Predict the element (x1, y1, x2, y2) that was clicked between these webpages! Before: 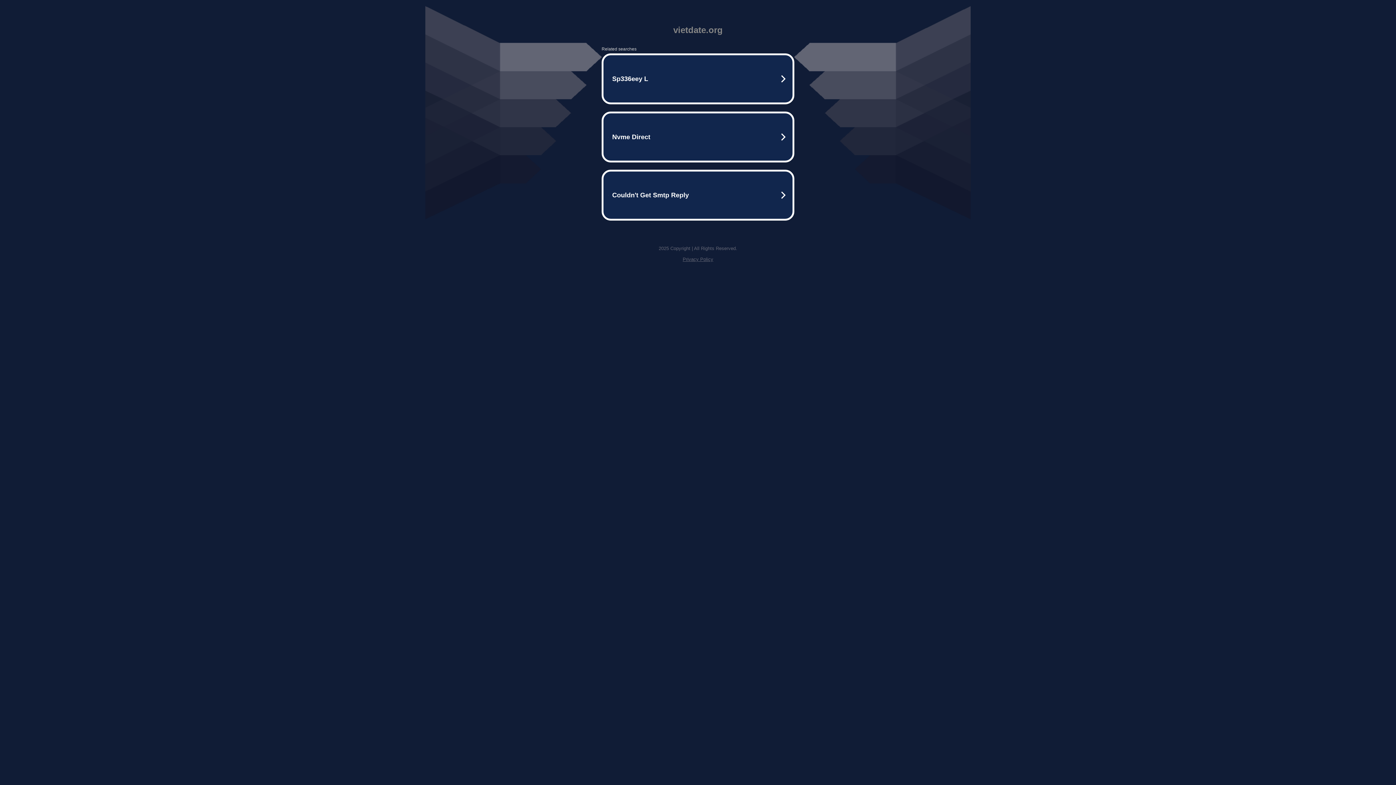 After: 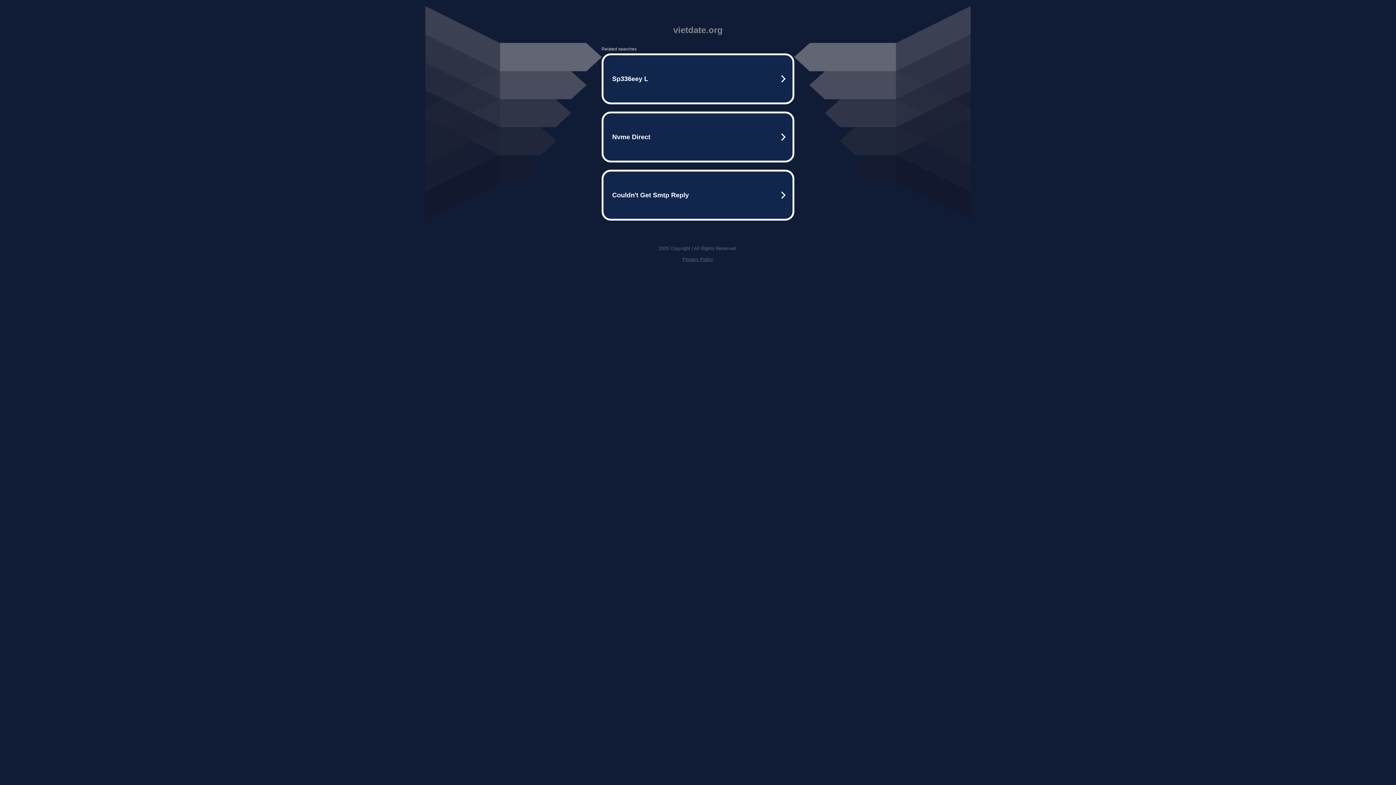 Action: bbox: (682, 256, 713, 262) label: Privacy Policy